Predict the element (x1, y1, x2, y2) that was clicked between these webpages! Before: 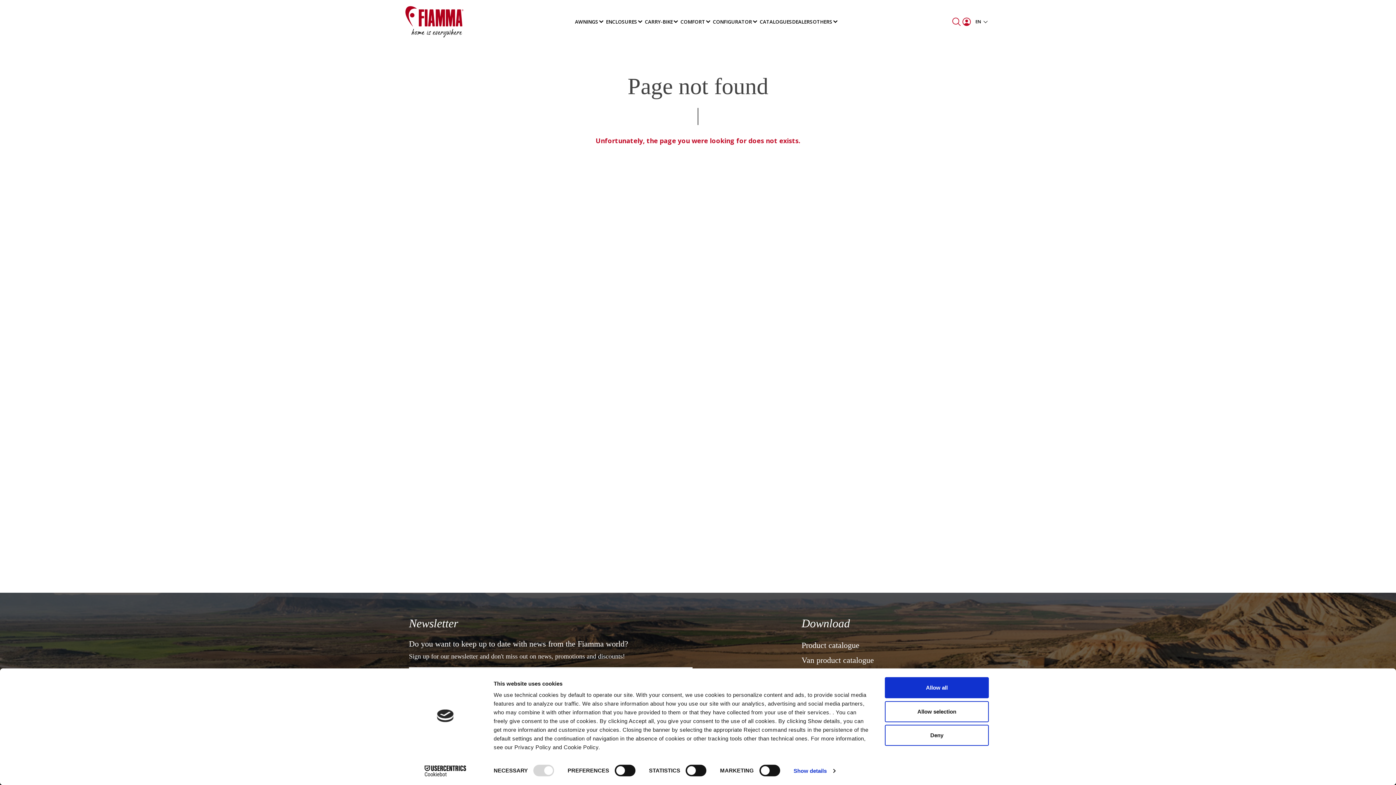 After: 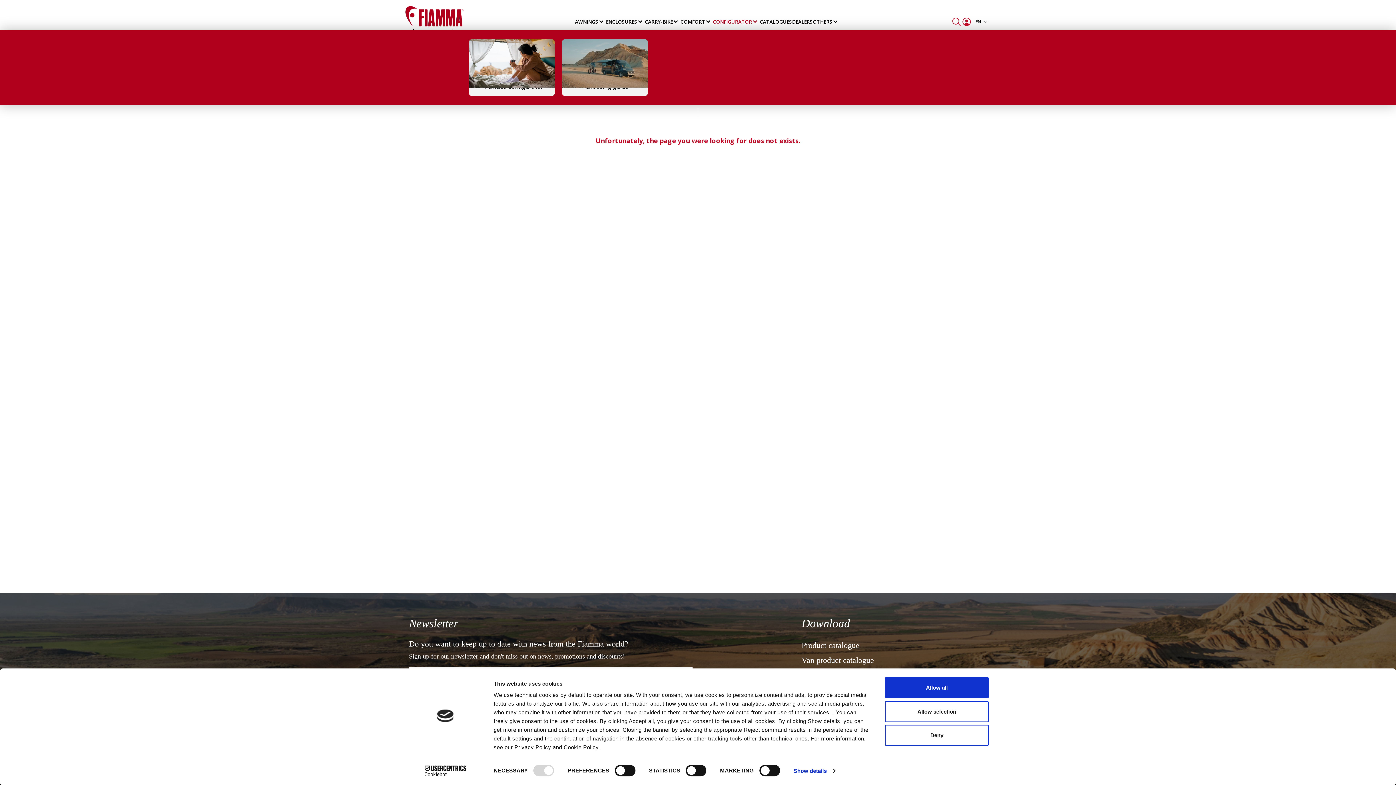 Action: label: CONFIGURATOR bbox: (712, 12, 759, 31)